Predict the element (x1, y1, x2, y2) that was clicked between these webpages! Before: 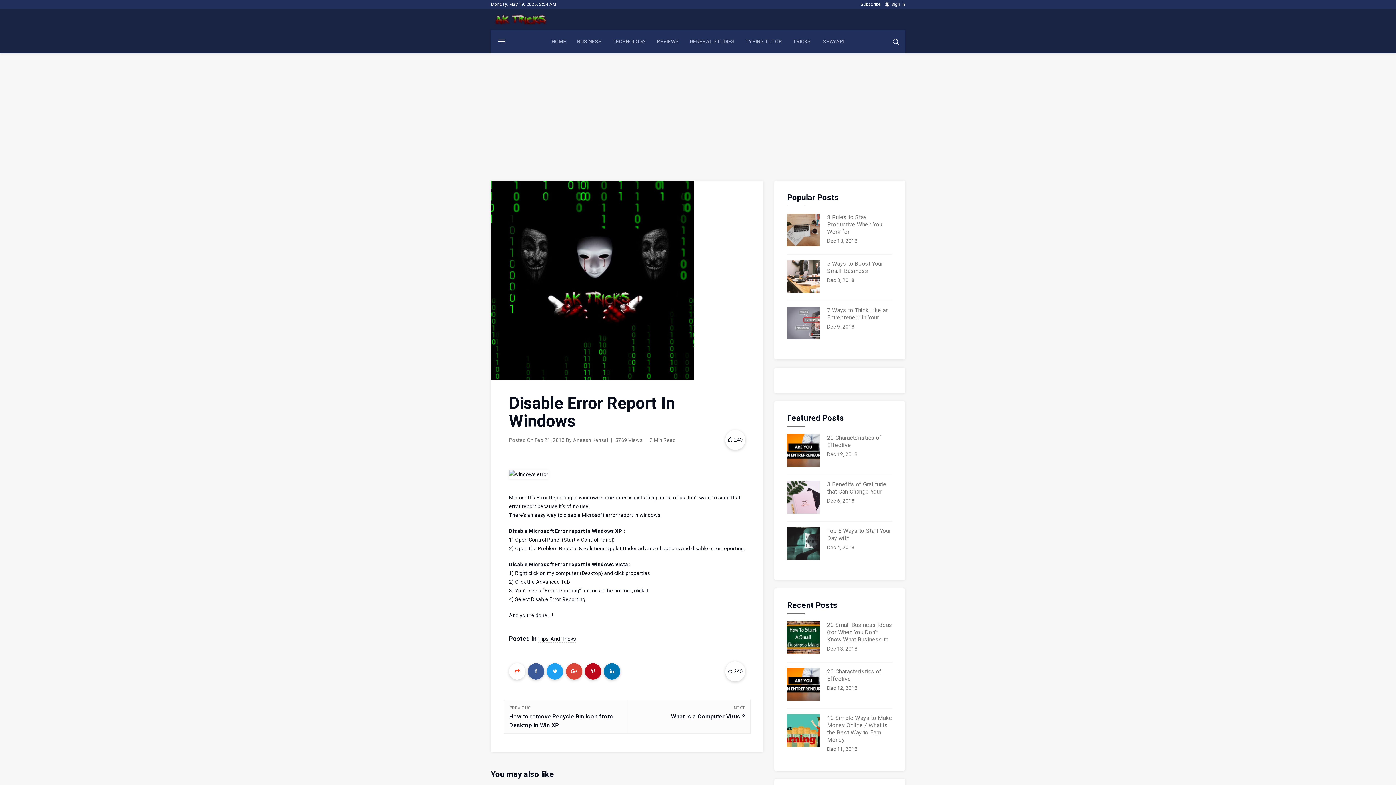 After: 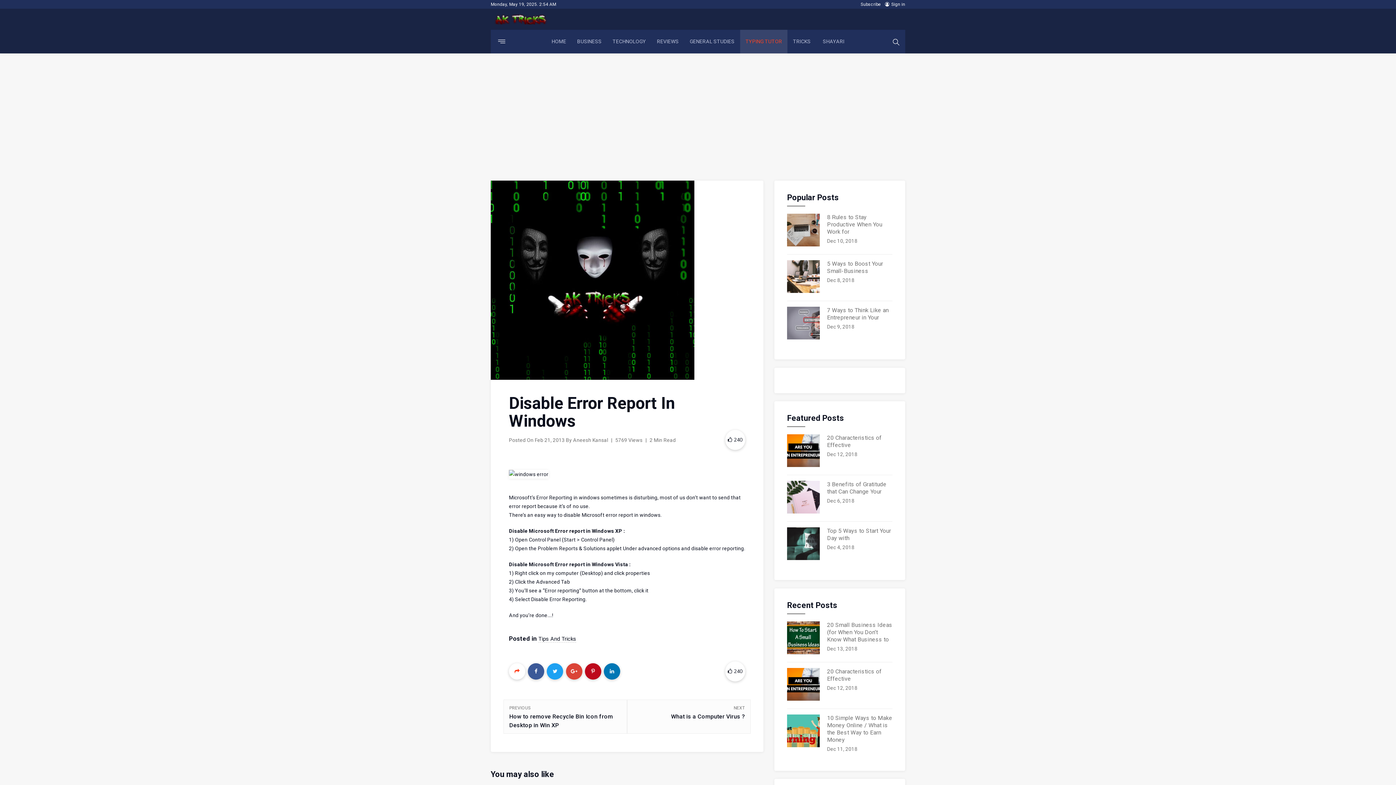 Action: bbox: (740, 29, 787, 53) label: TYPING TUTOR